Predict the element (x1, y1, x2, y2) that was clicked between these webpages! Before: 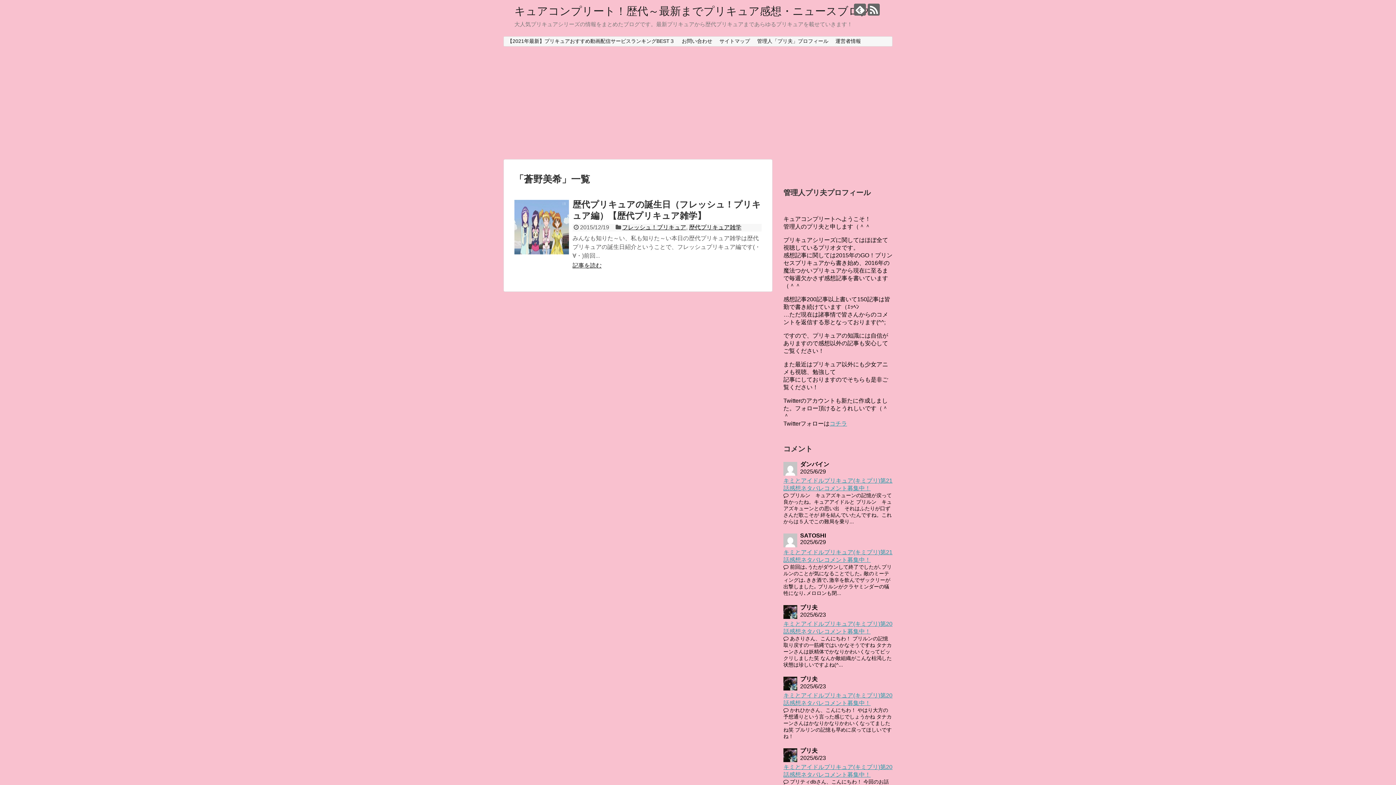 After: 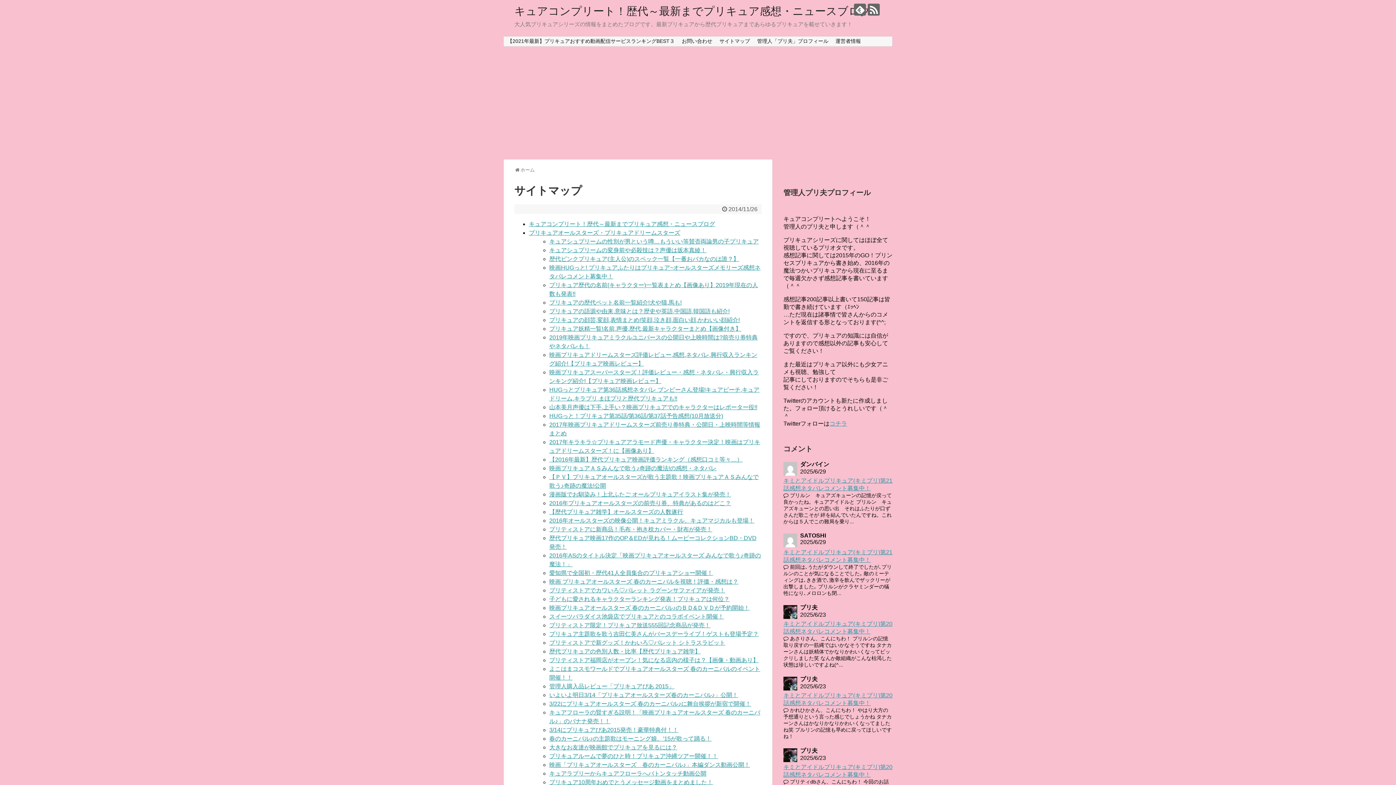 Action: bbox: (716, 36, 753, 46) label: サイトマップ